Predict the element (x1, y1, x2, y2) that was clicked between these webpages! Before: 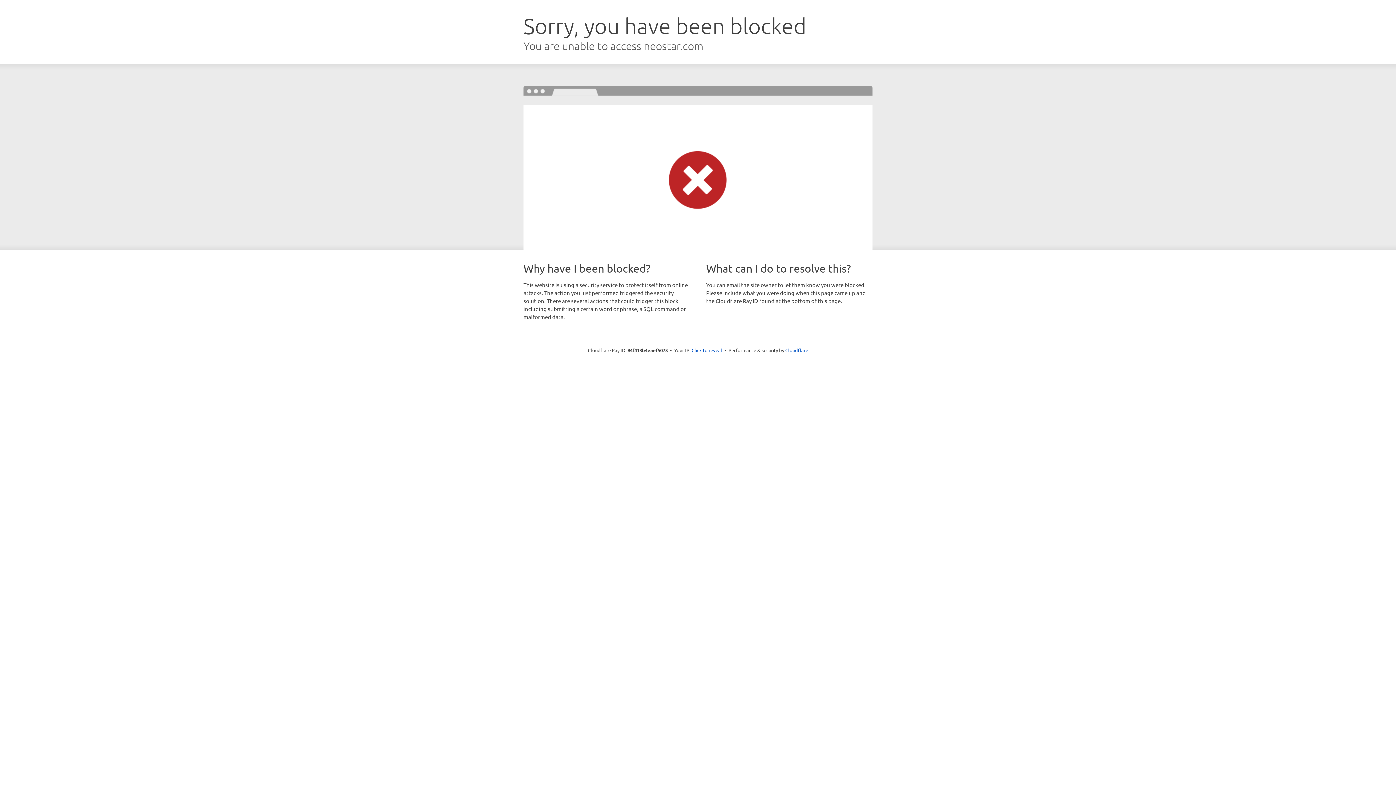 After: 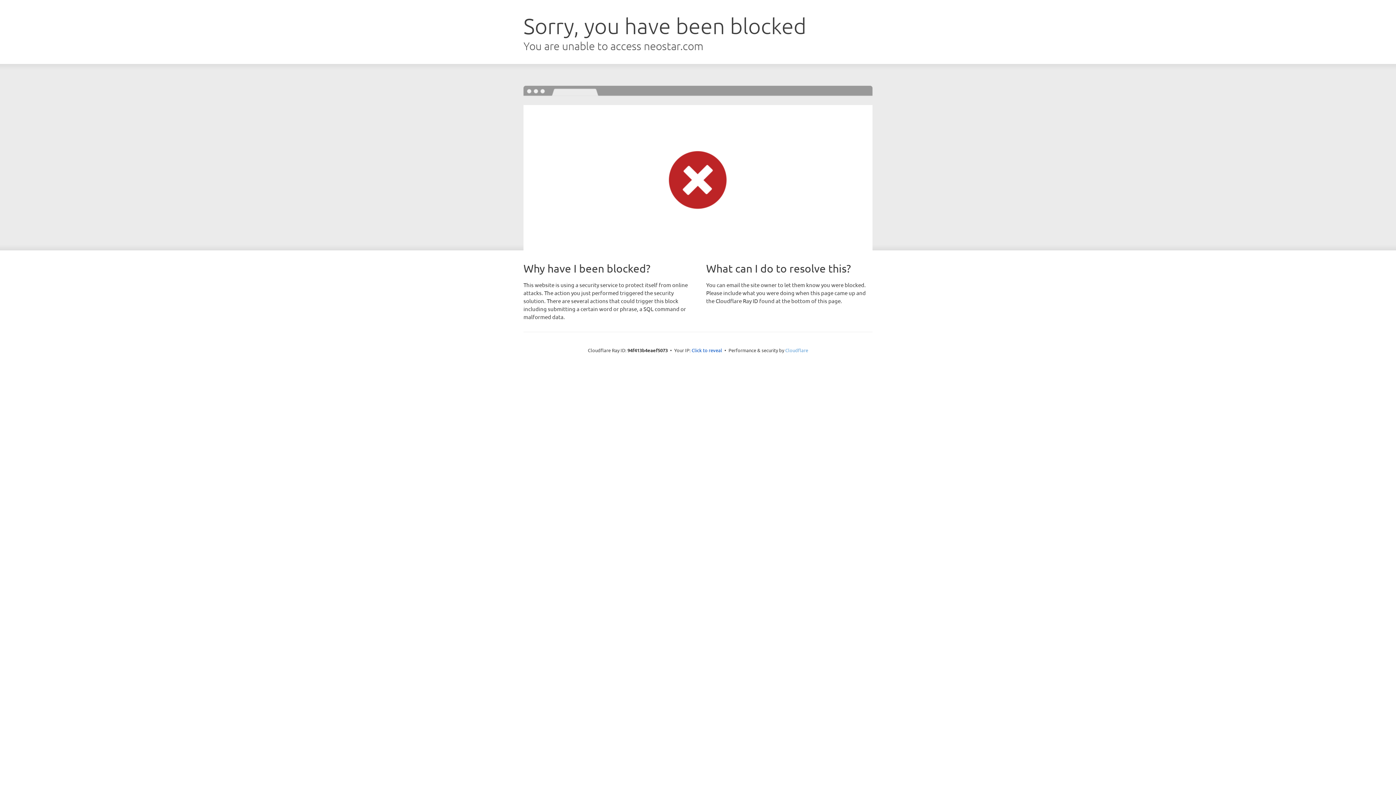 Action: label: Cloudflare bbox: (785, 347, 808, 353)